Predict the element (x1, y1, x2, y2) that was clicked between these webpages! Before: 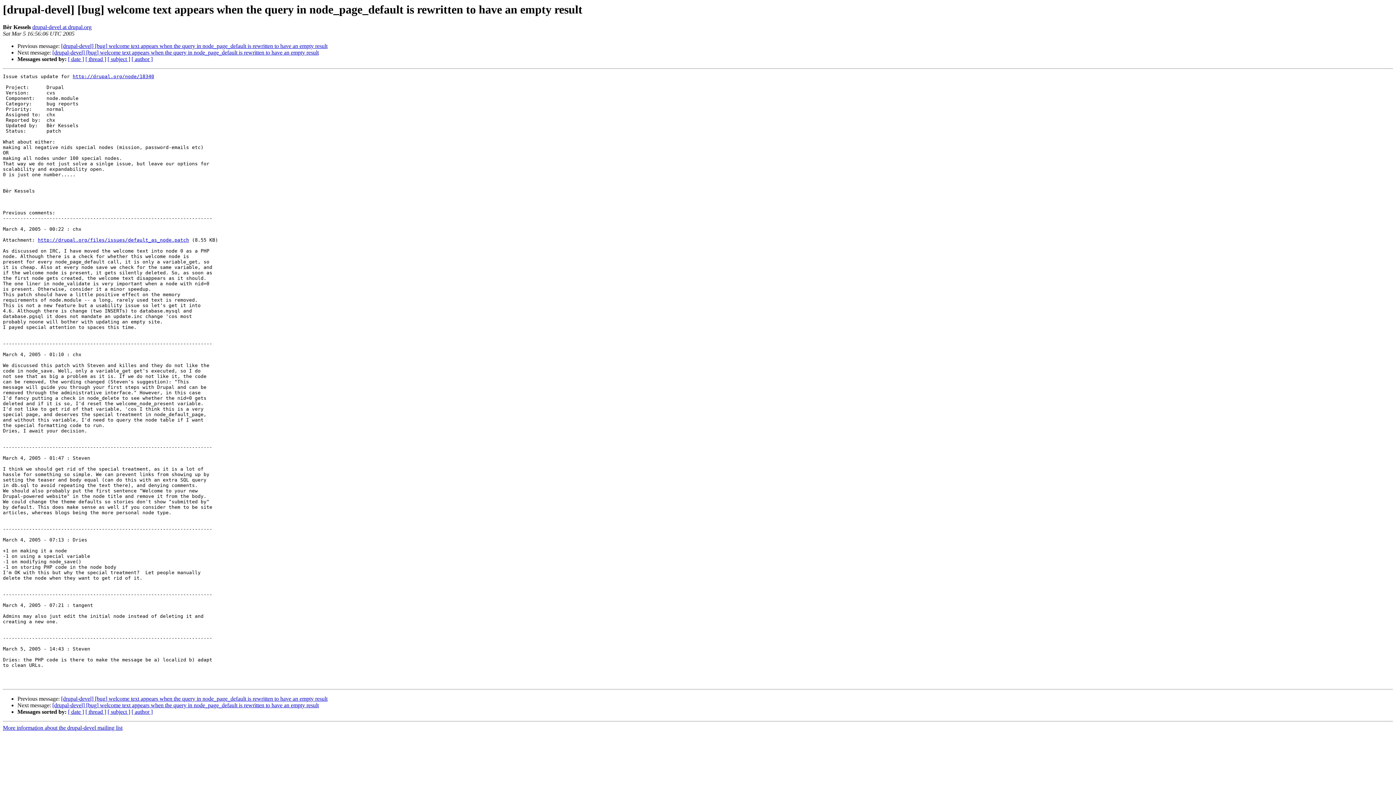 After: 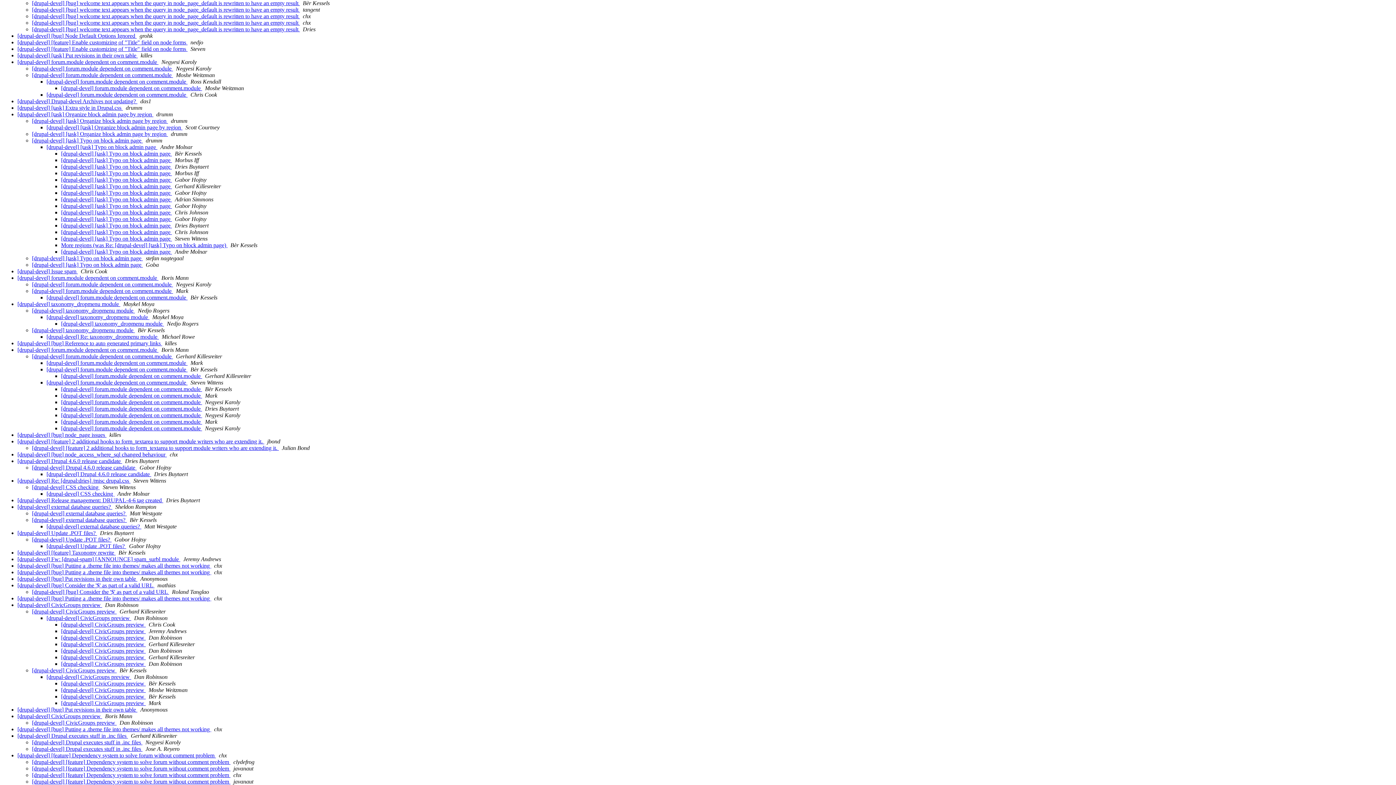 Action: bbox: (85, 709, 106, 715) label: [ thread ]